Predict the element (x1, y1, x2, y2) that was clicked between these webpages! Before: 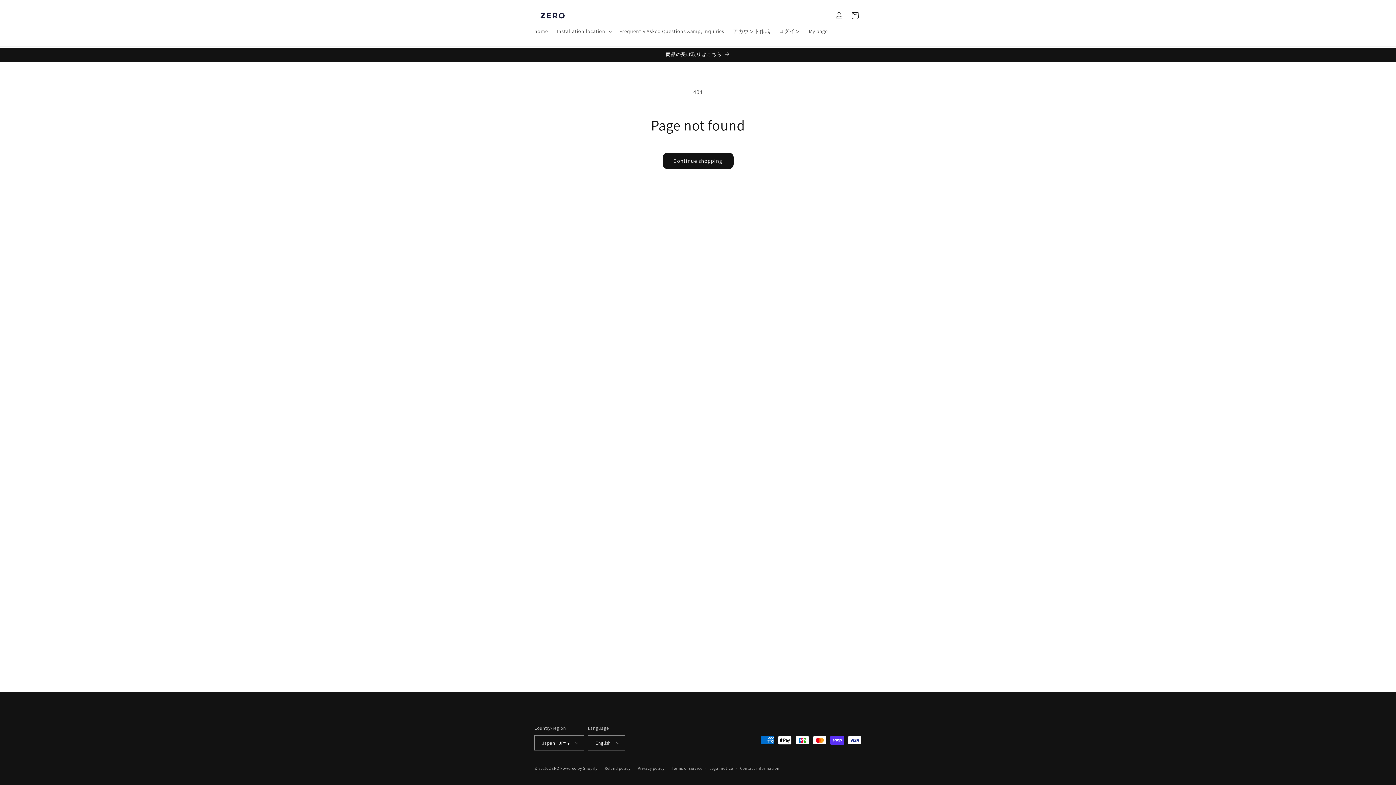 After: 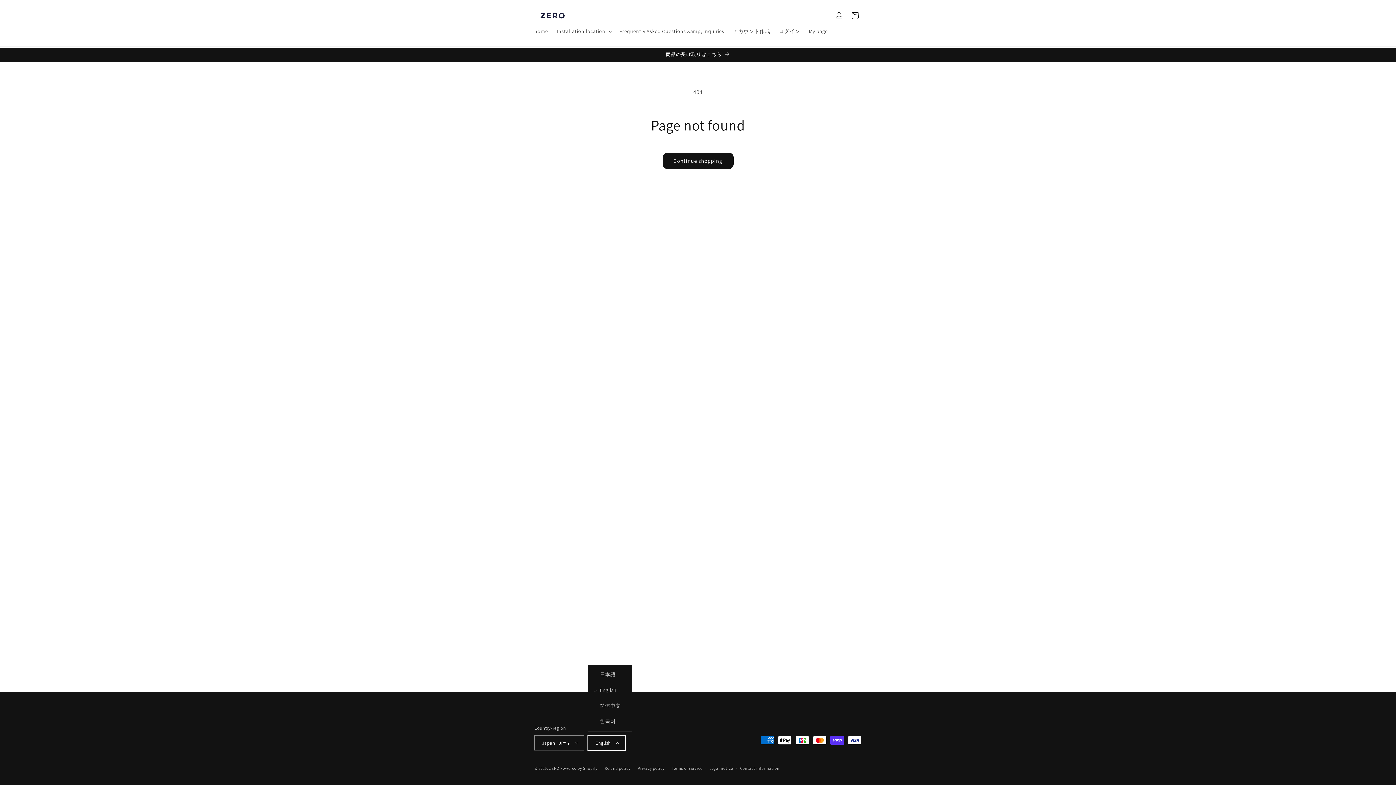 Action: bbox: (588, 735, 625, 750) label: English